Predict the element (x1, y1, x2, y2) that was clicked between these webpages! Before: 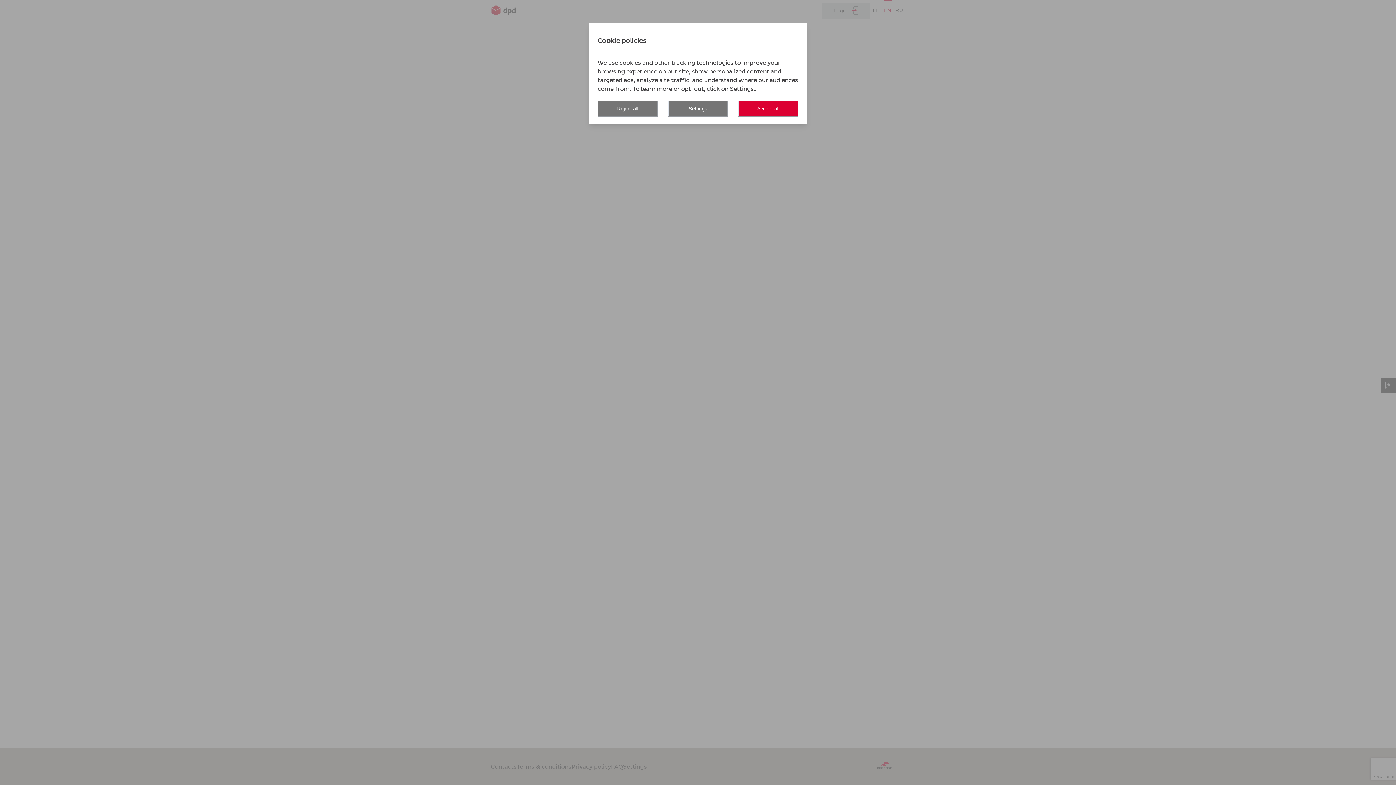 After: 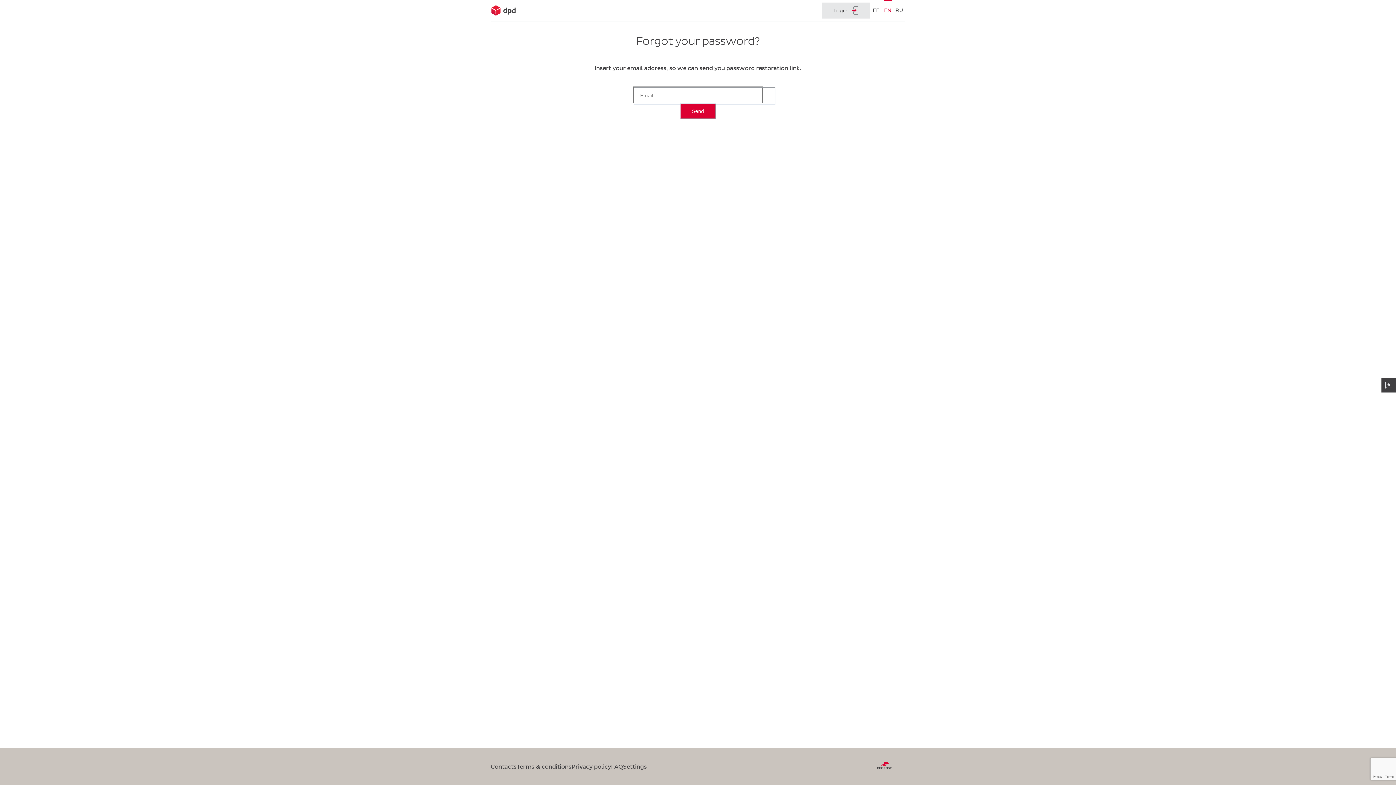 Action: bbox: (738, 100, 798, 116) label: Accept all